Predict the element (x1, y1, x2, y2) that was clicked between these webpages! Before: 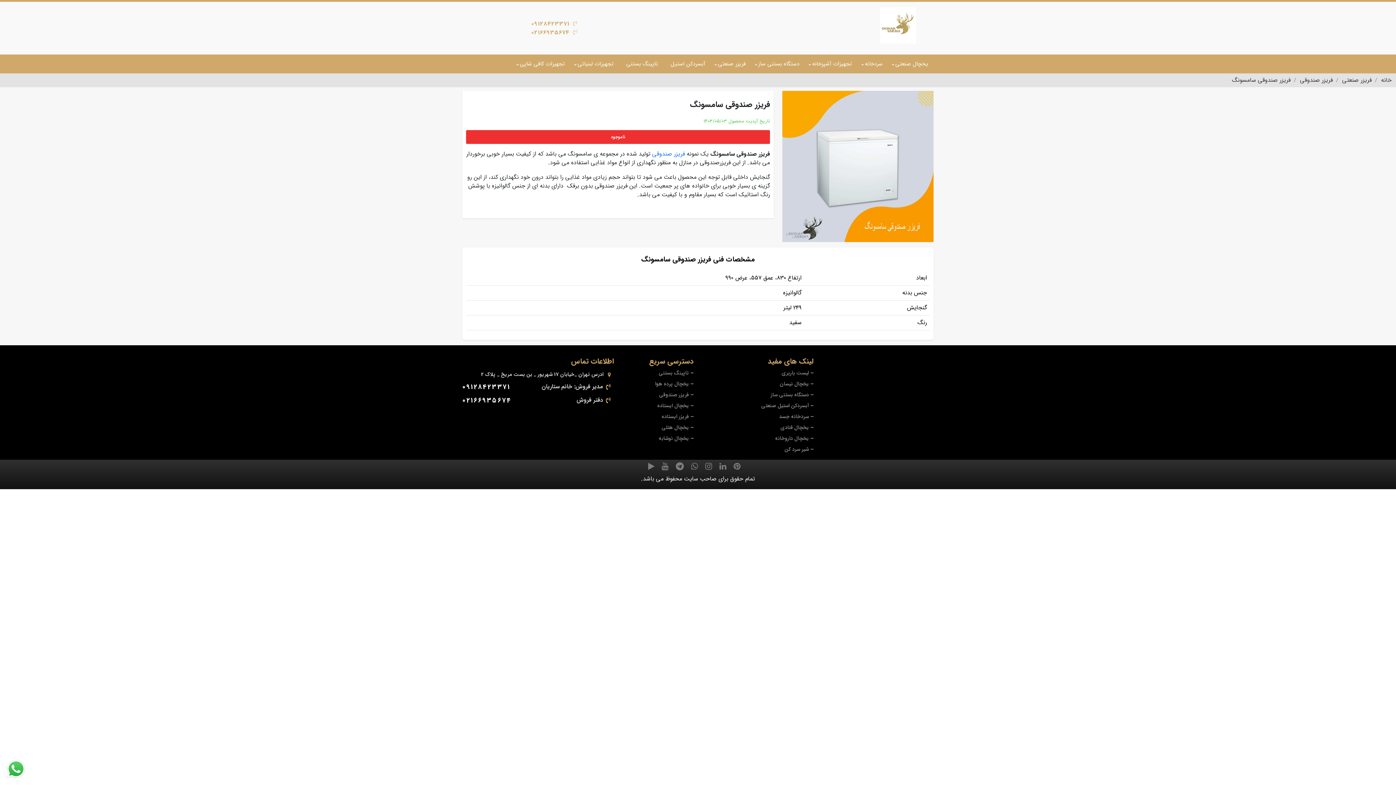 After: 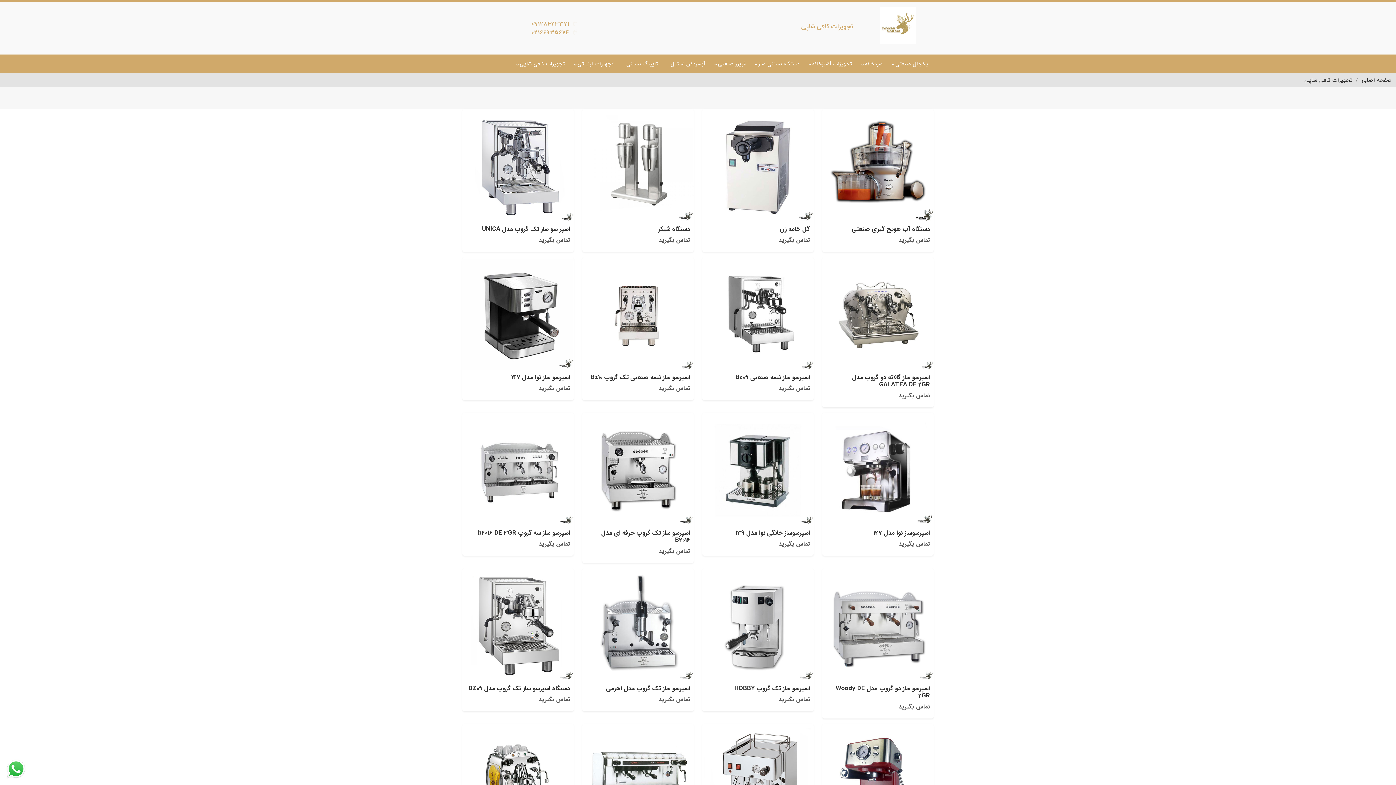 Action: label: تجهیزات کافی شاپی bbox: (514, 54, 570, 73)